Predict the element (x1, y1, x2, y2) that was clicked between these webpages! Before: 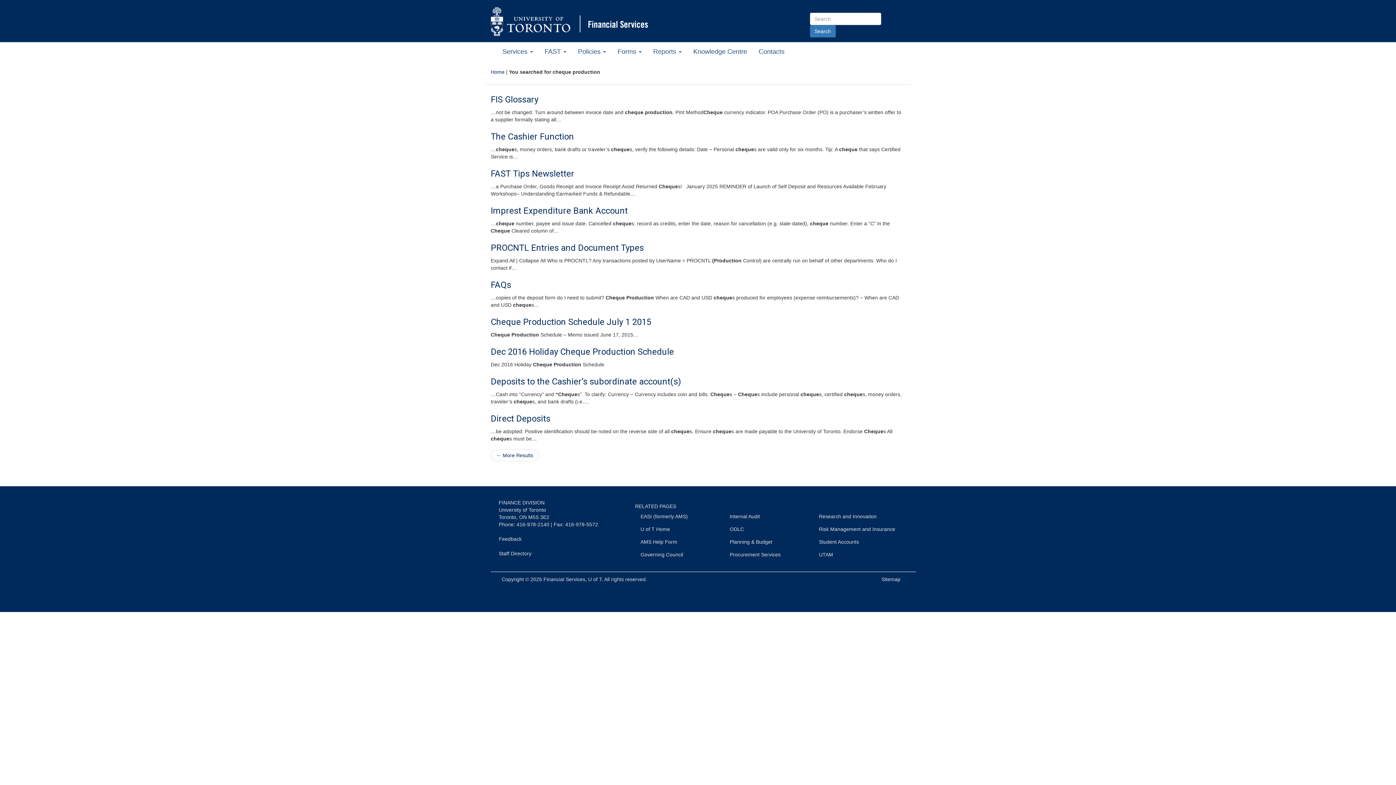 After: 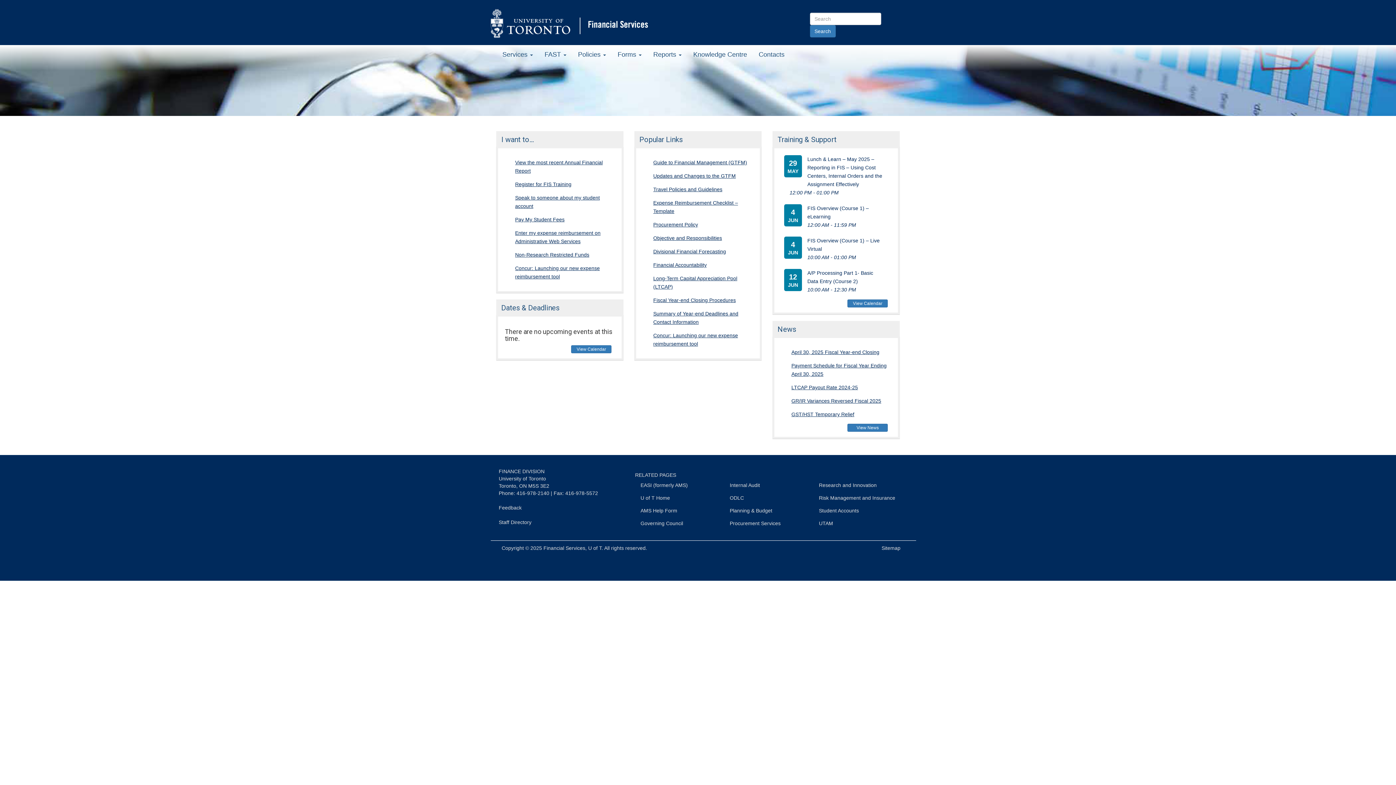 Action: label: Home bbox: (490, 68, 504, 74)